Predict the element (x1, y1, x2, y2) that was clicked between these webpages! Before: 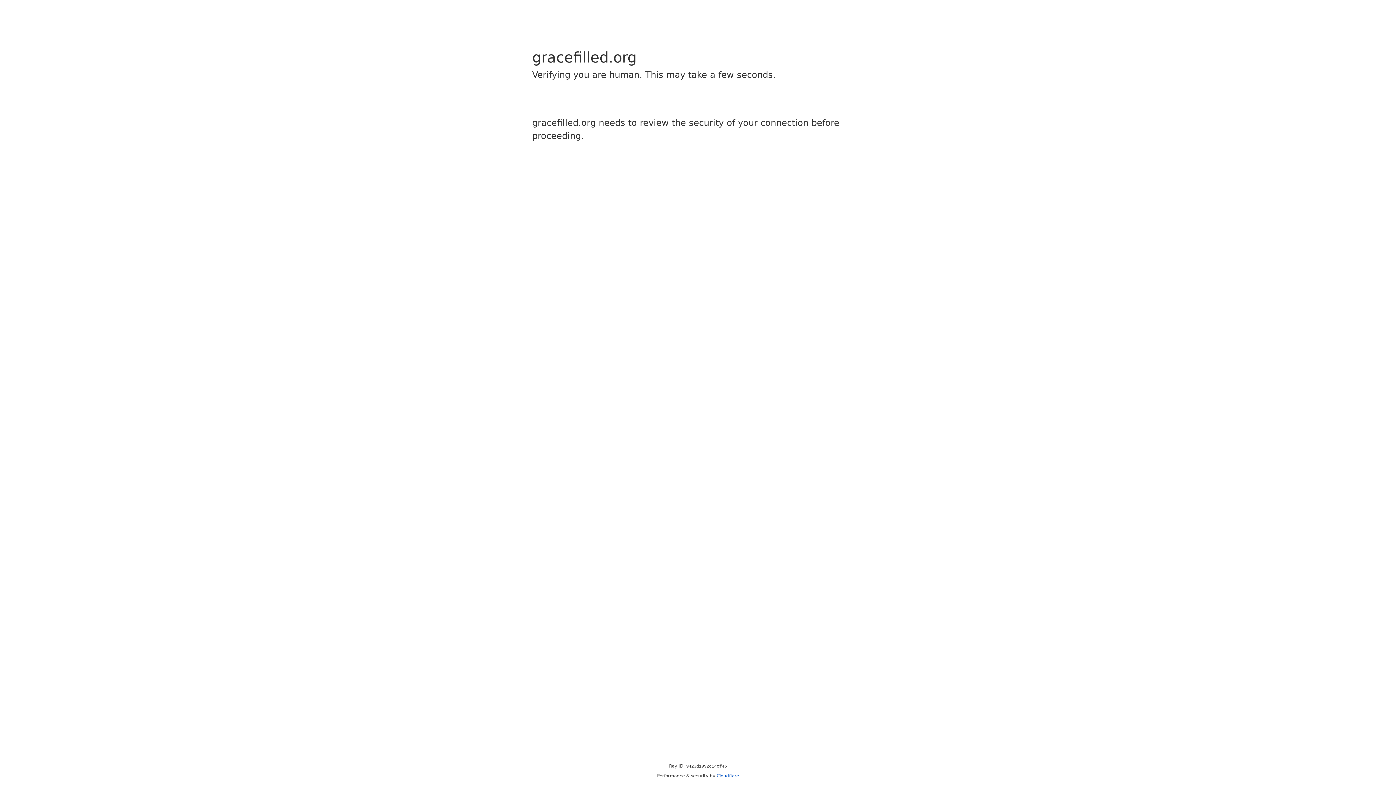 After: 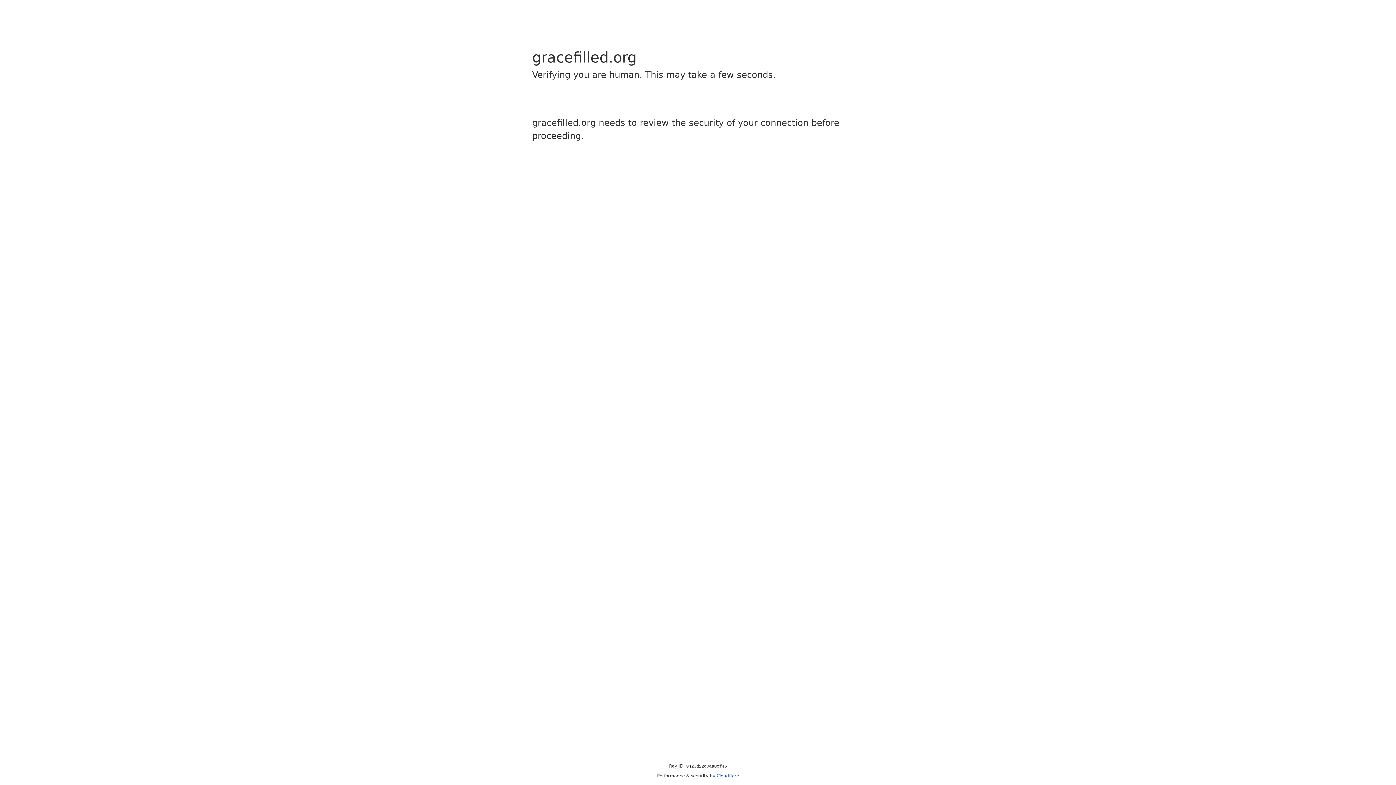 Action: bbox: (716, 773, 739, 778) label: Cloudflare